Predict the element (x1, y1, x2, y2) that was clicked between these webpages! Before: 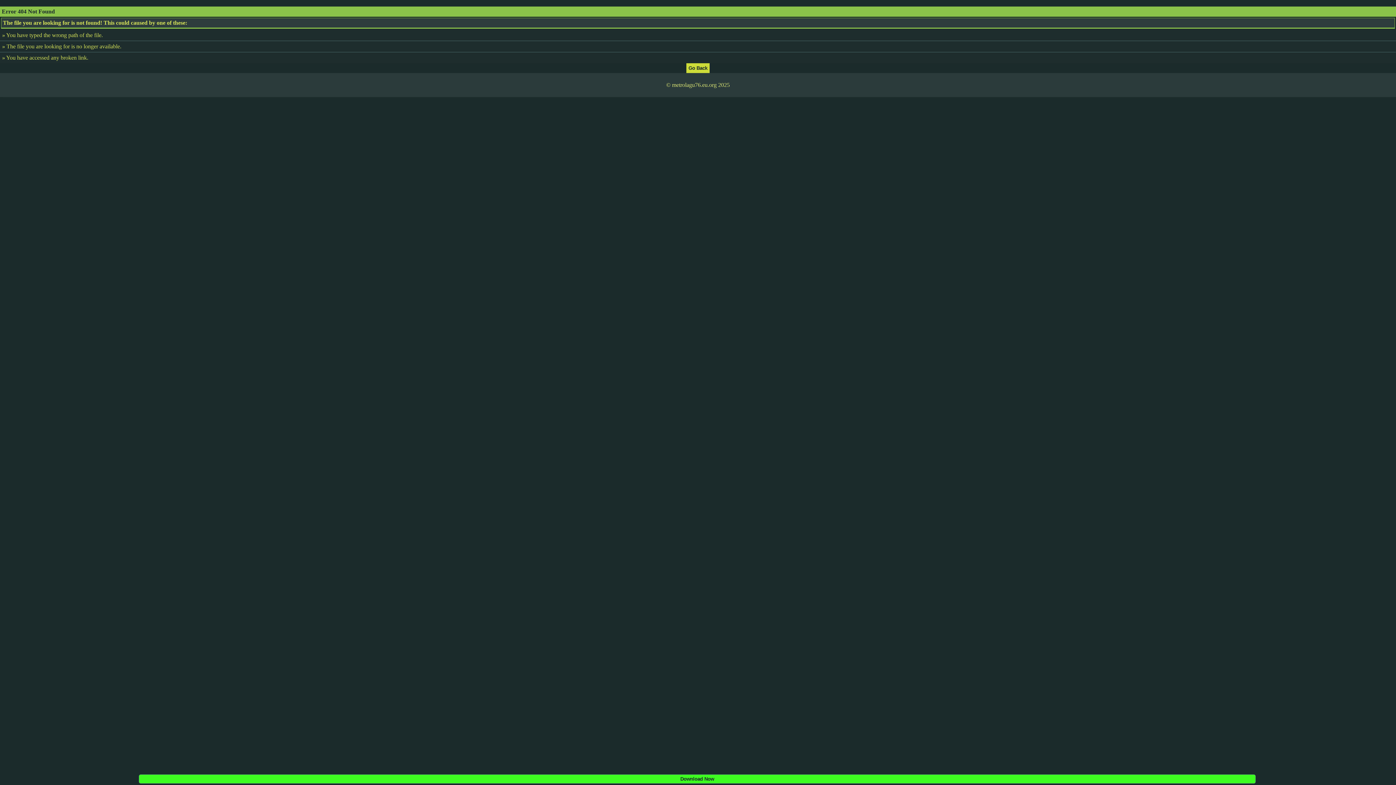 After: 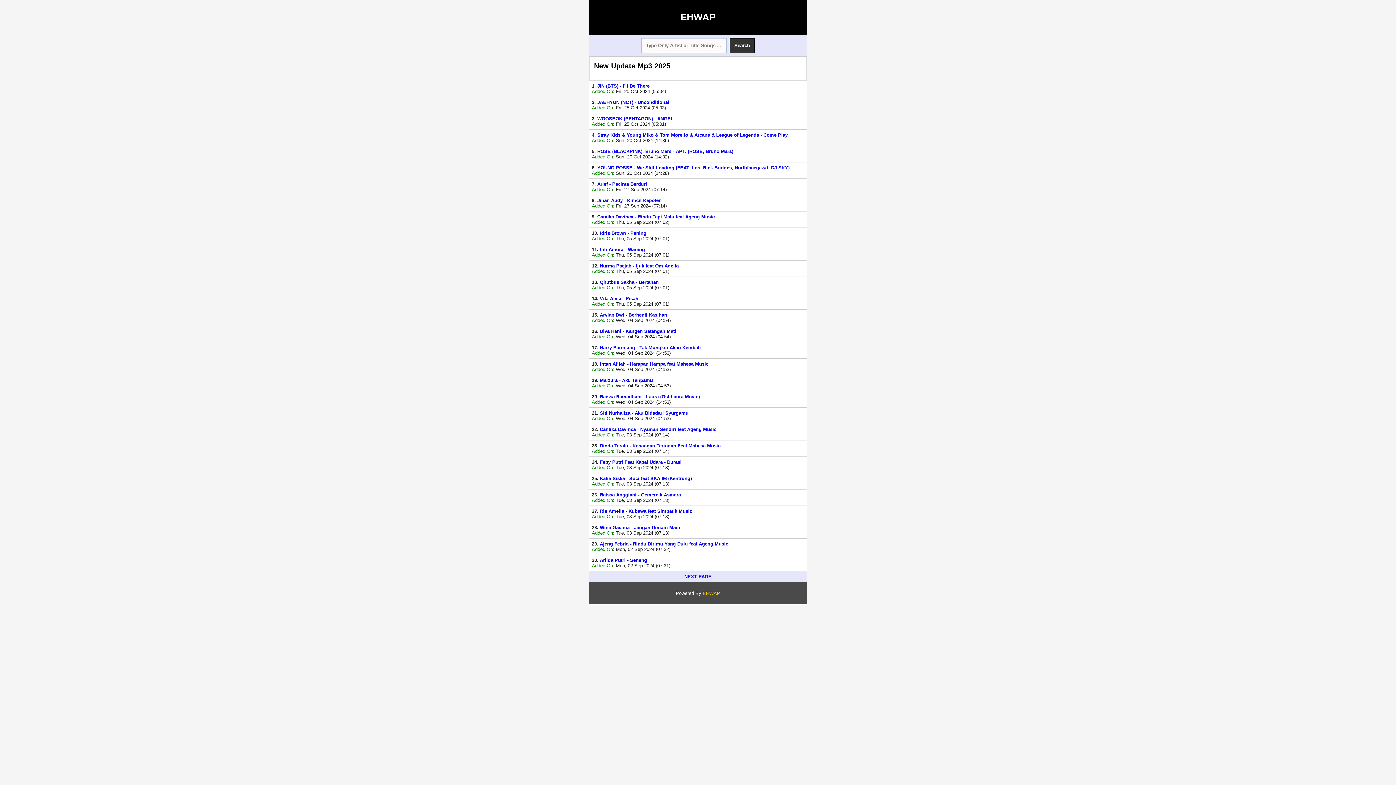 Action: bbox: (686, 64, 709, 70)